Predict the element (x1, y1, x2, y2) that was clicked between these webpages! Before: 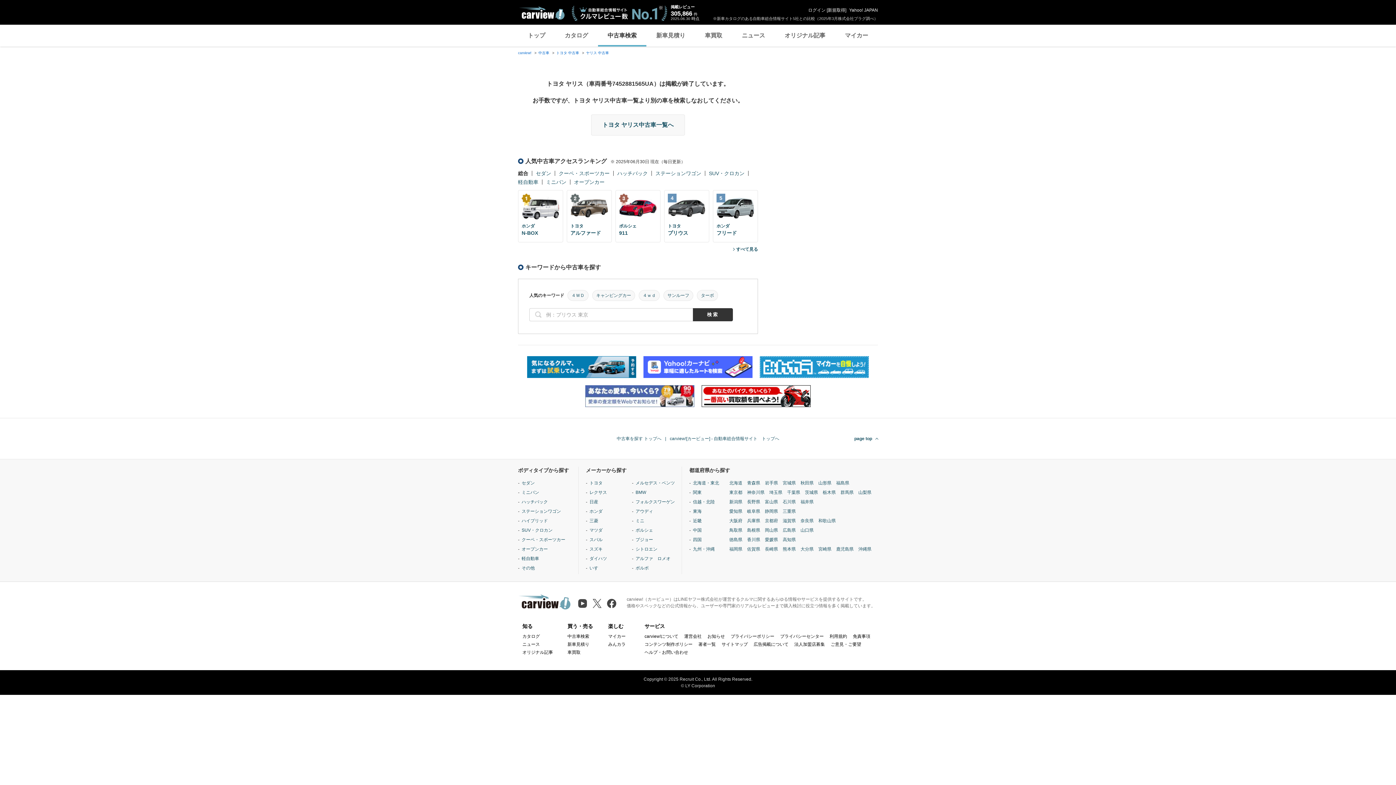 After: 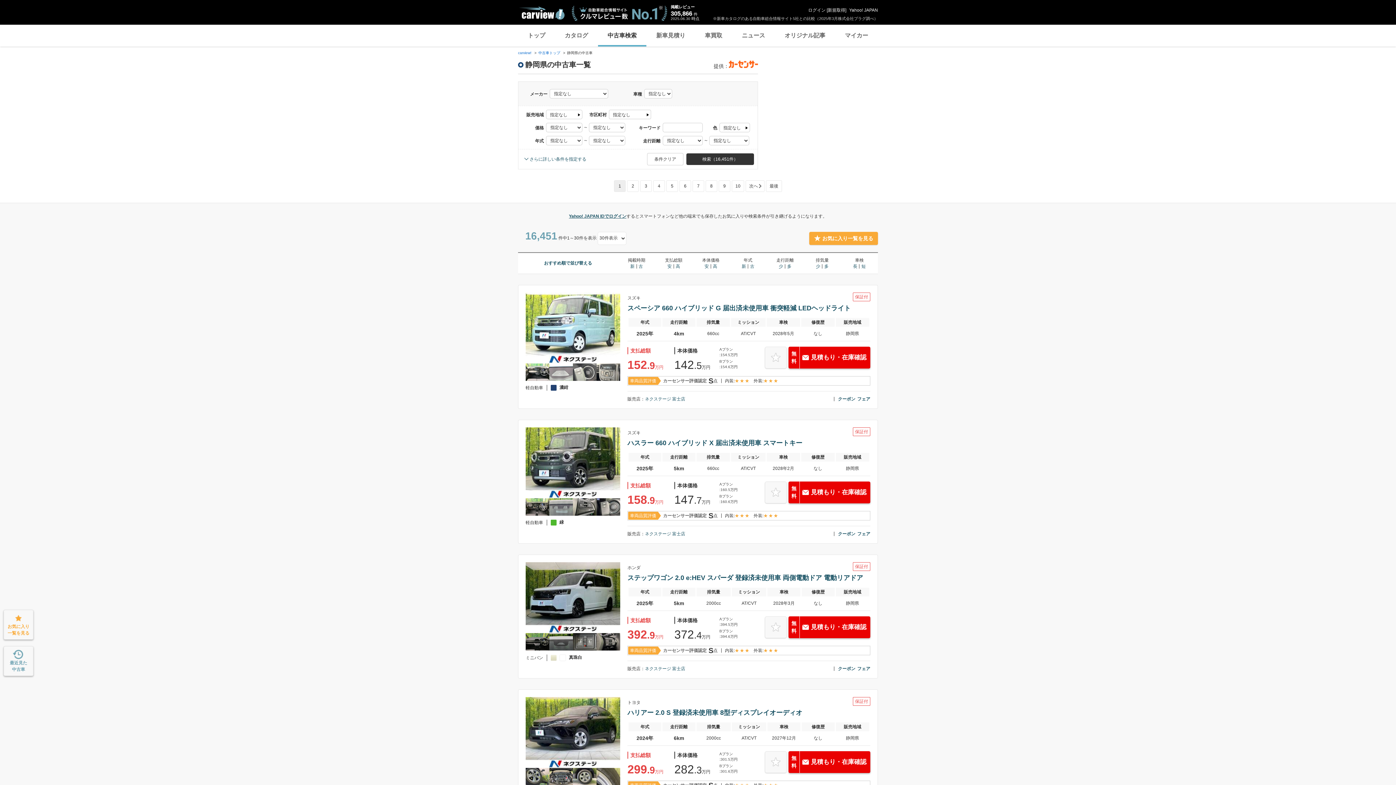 Action: label: 静岡県 bbox: (765, 508, 778, 514)